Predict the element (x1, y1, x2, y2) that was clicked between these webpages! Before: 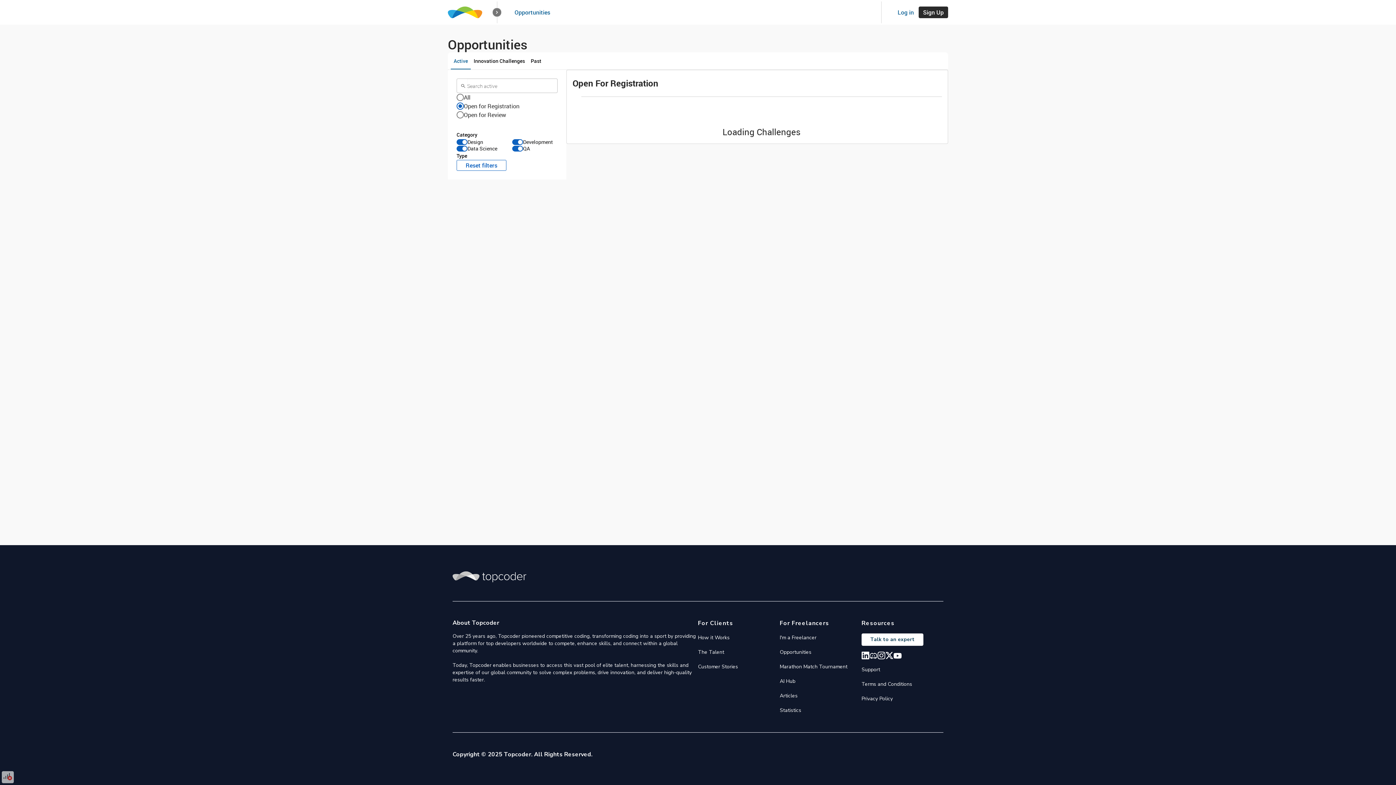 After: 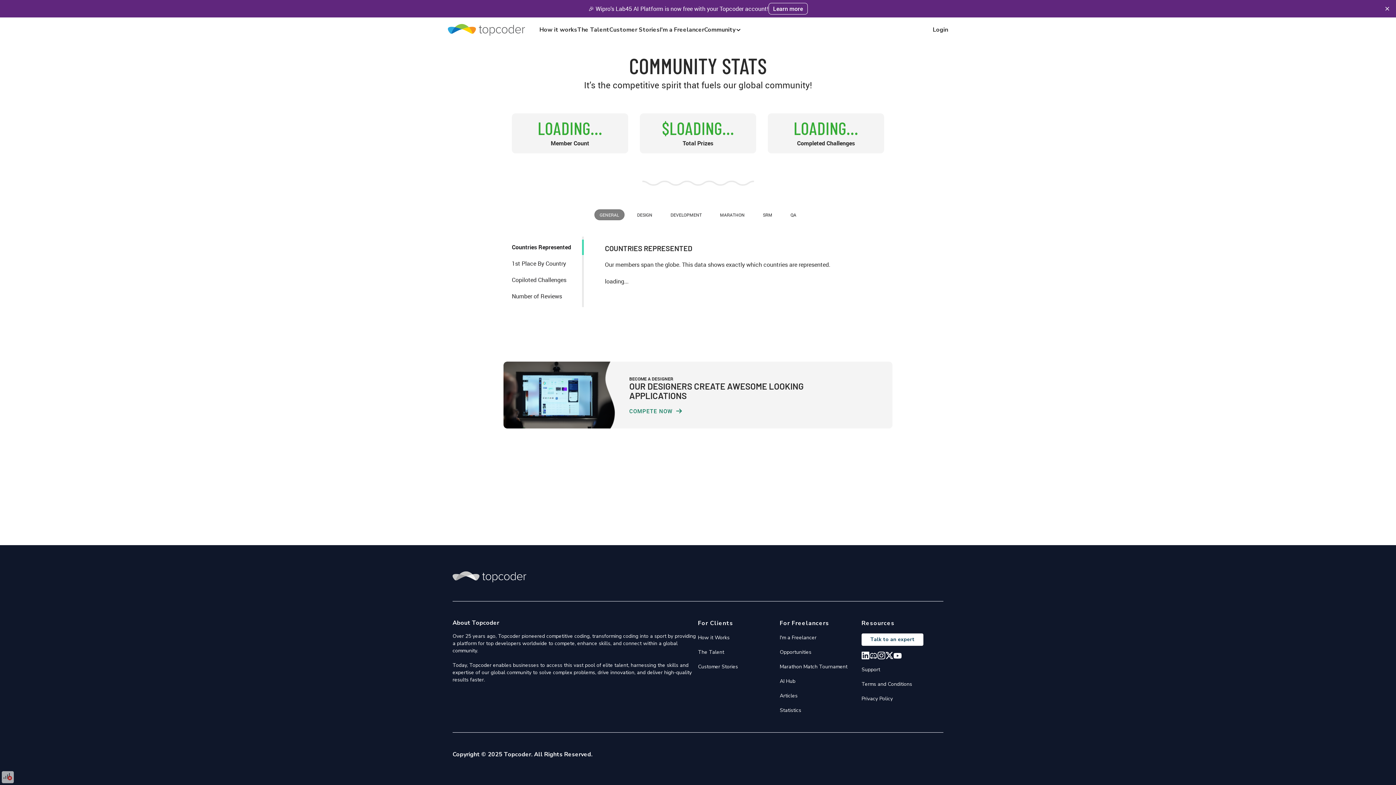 Action: bbox: (780, 707, 801, 714) label: Statistics